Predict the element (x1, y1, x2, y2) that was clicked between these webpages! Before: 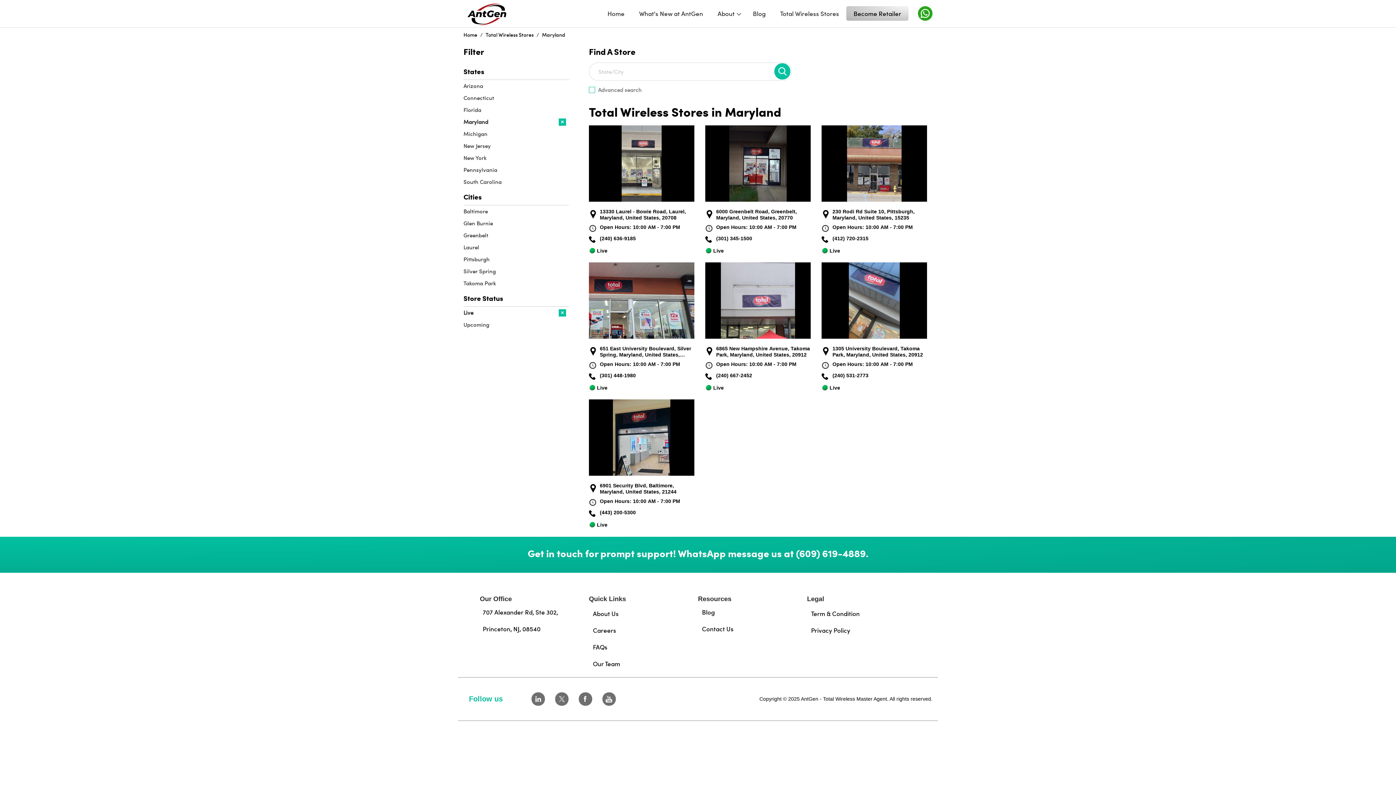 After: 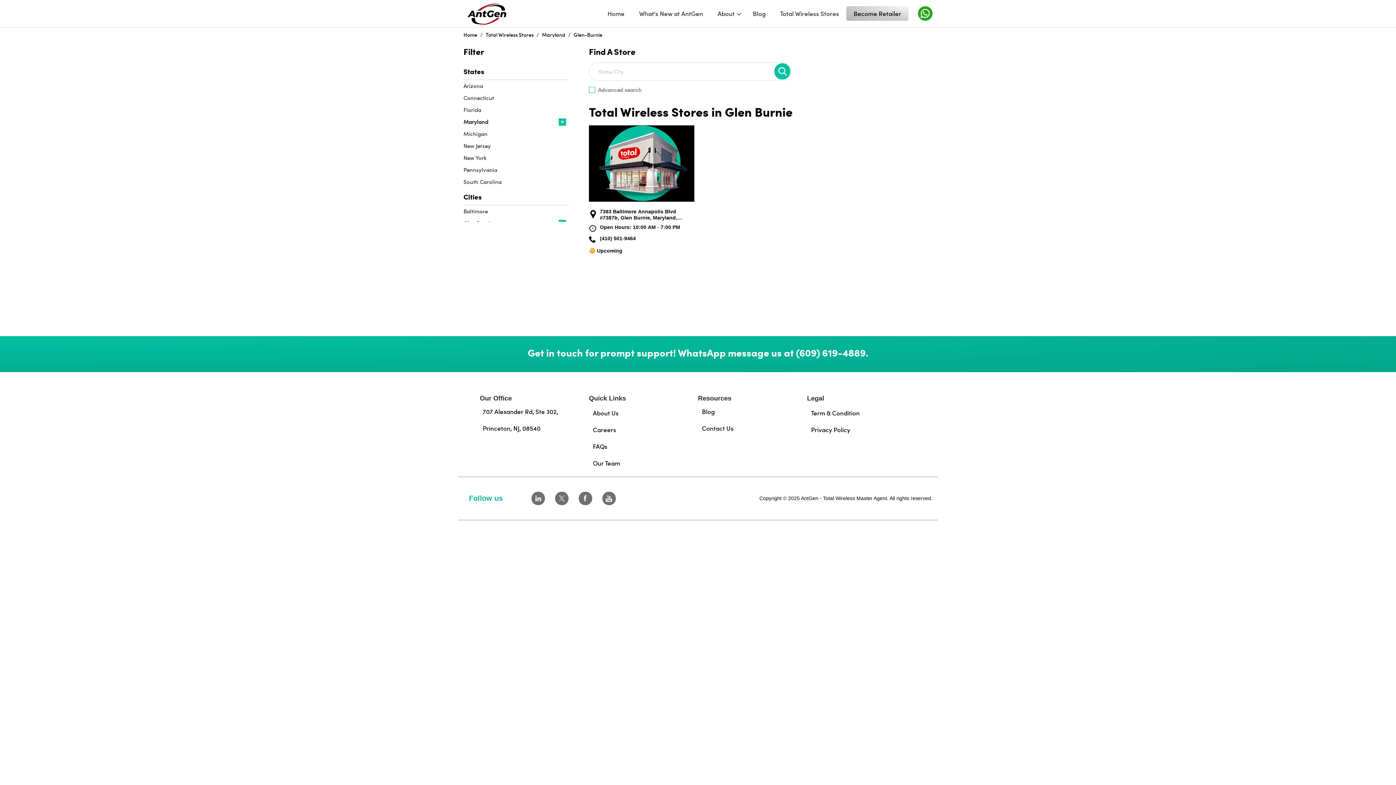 Action: bbox: (463, 219, 569, 227) label: Glen Burnie